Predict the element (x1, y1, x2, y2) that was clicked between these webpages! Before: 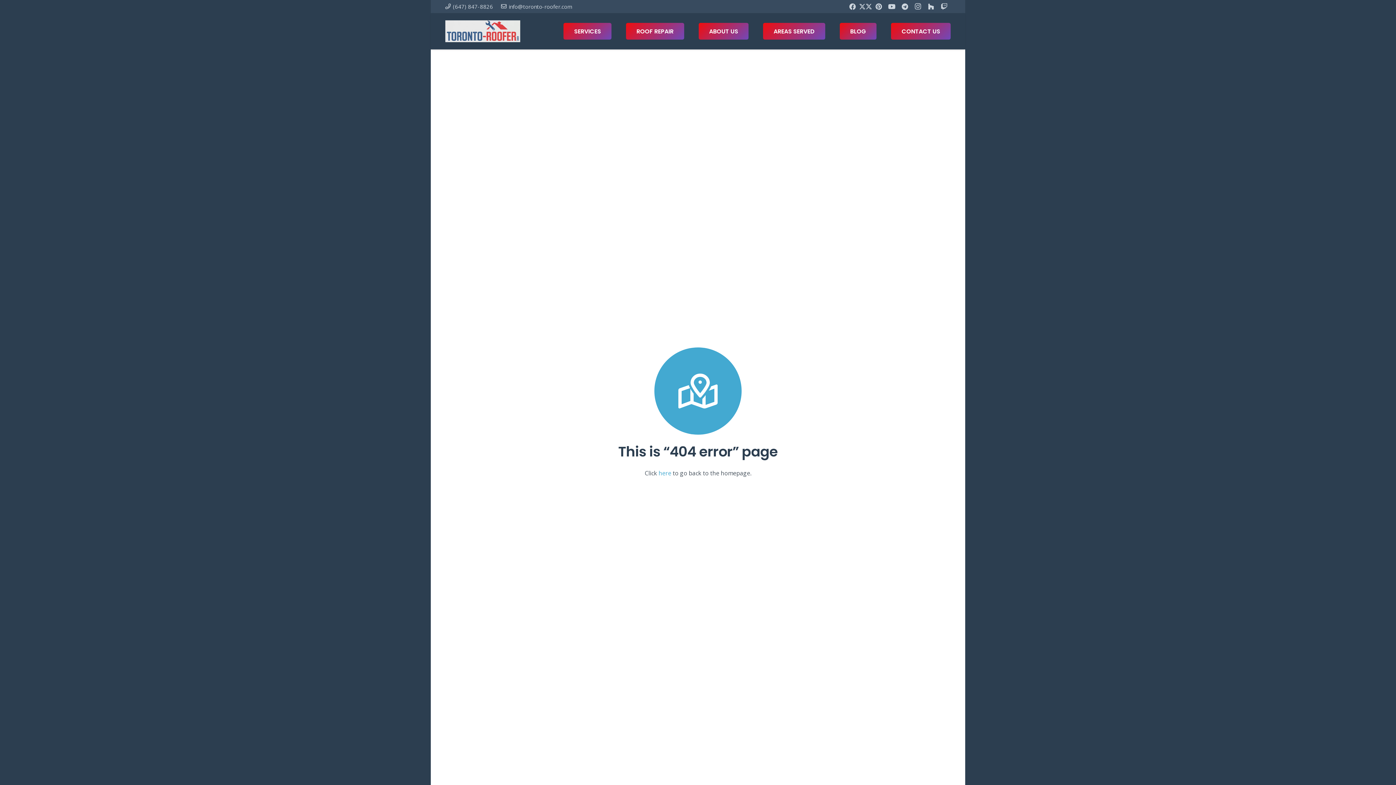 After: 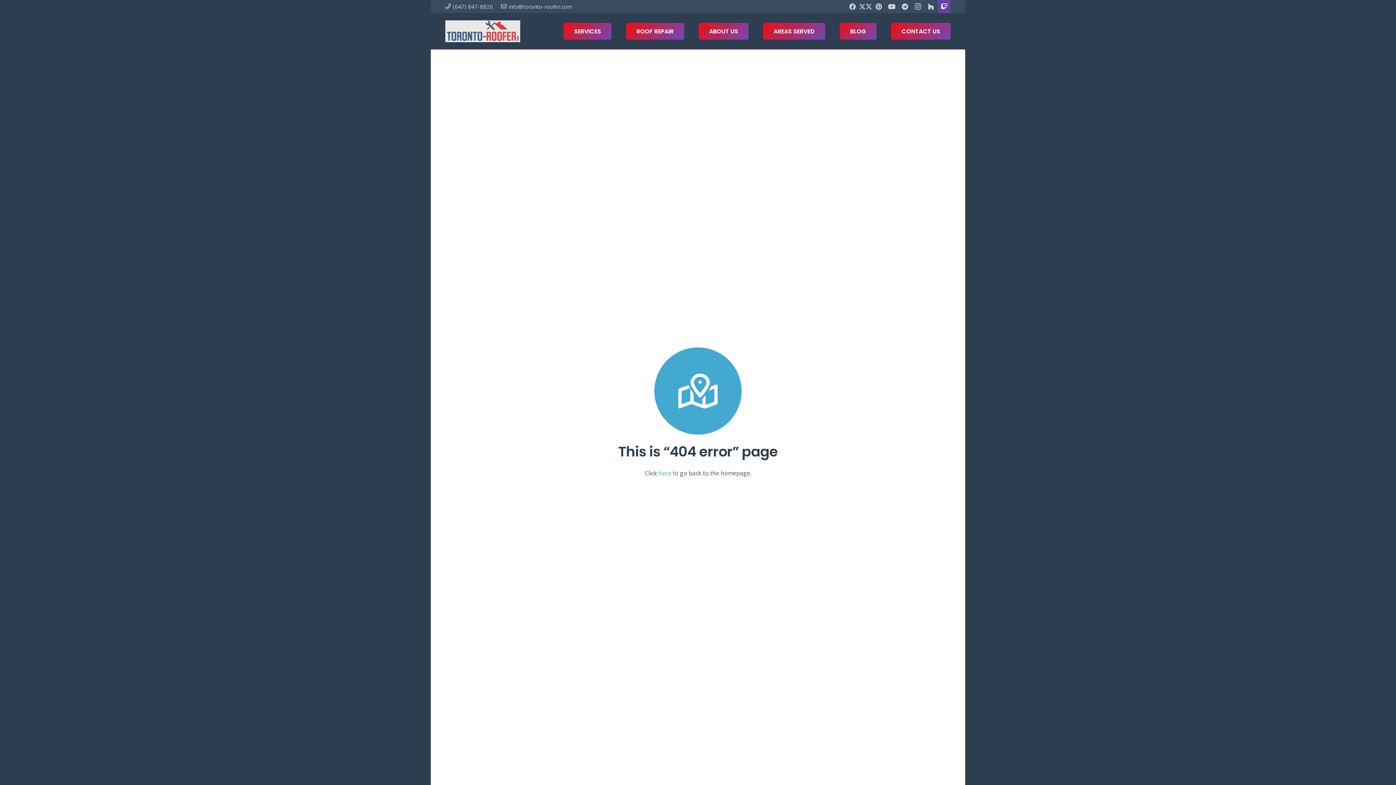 Action: label: Twitch bbox: (937, 0, 950, 13)